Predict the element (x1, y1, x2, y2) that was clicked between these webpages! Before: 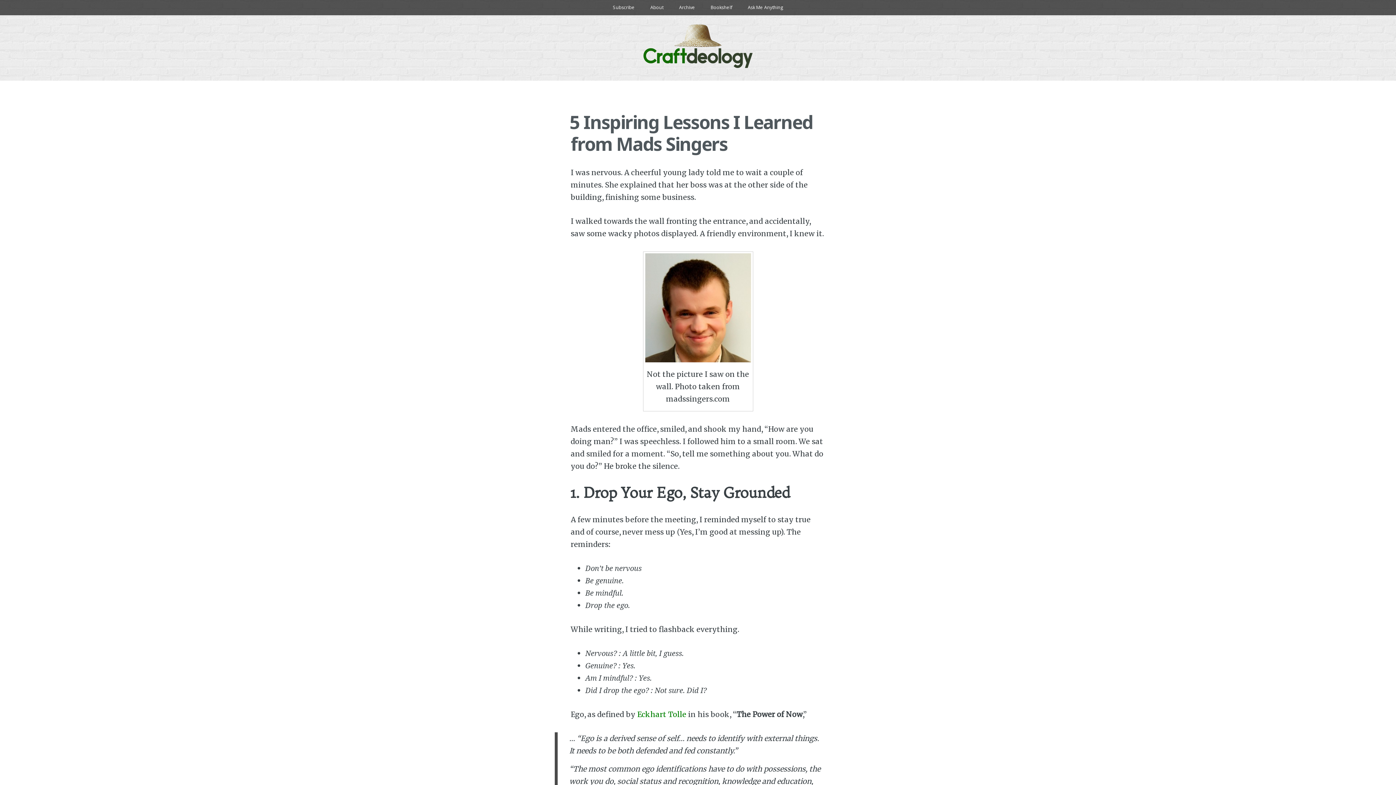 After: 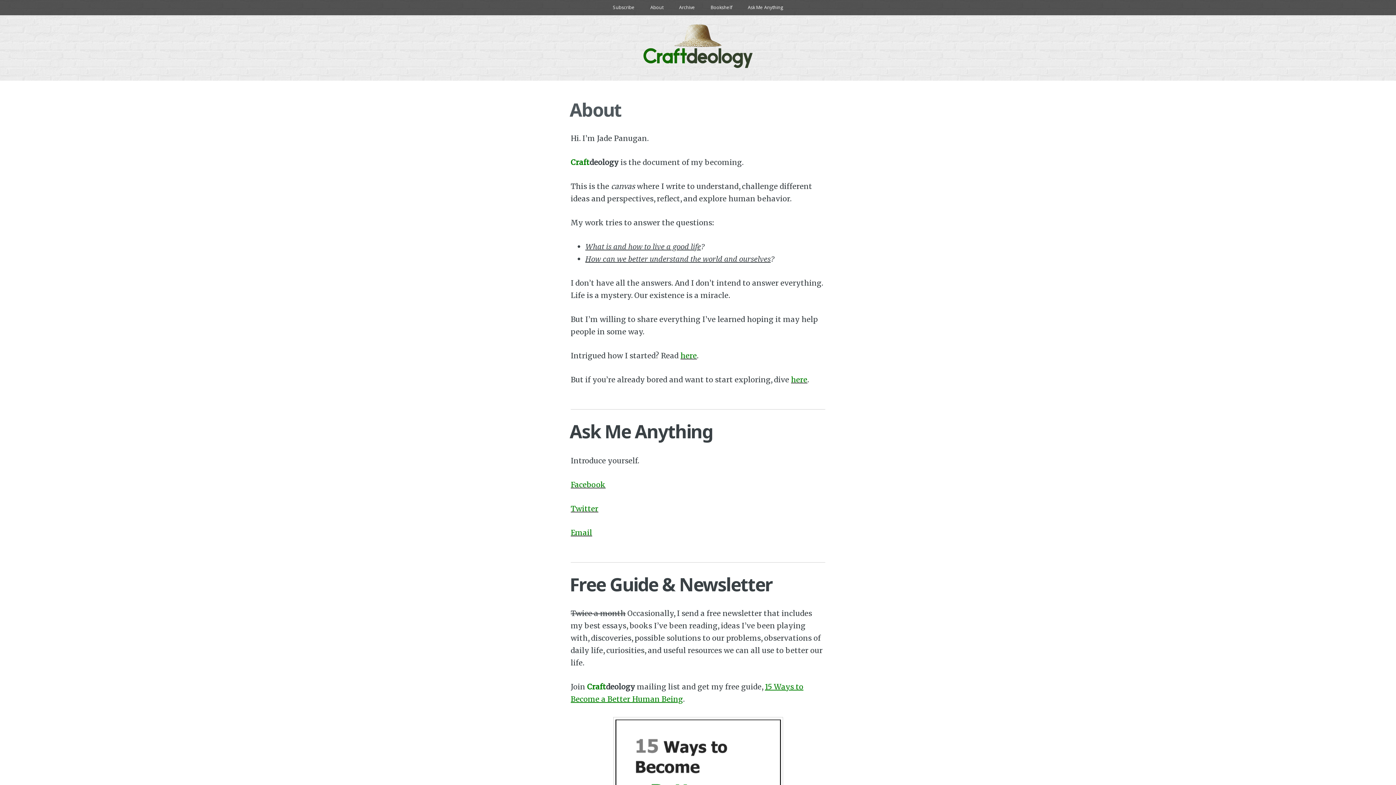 Action: label: About bbox: (643, 0, 670, 15)